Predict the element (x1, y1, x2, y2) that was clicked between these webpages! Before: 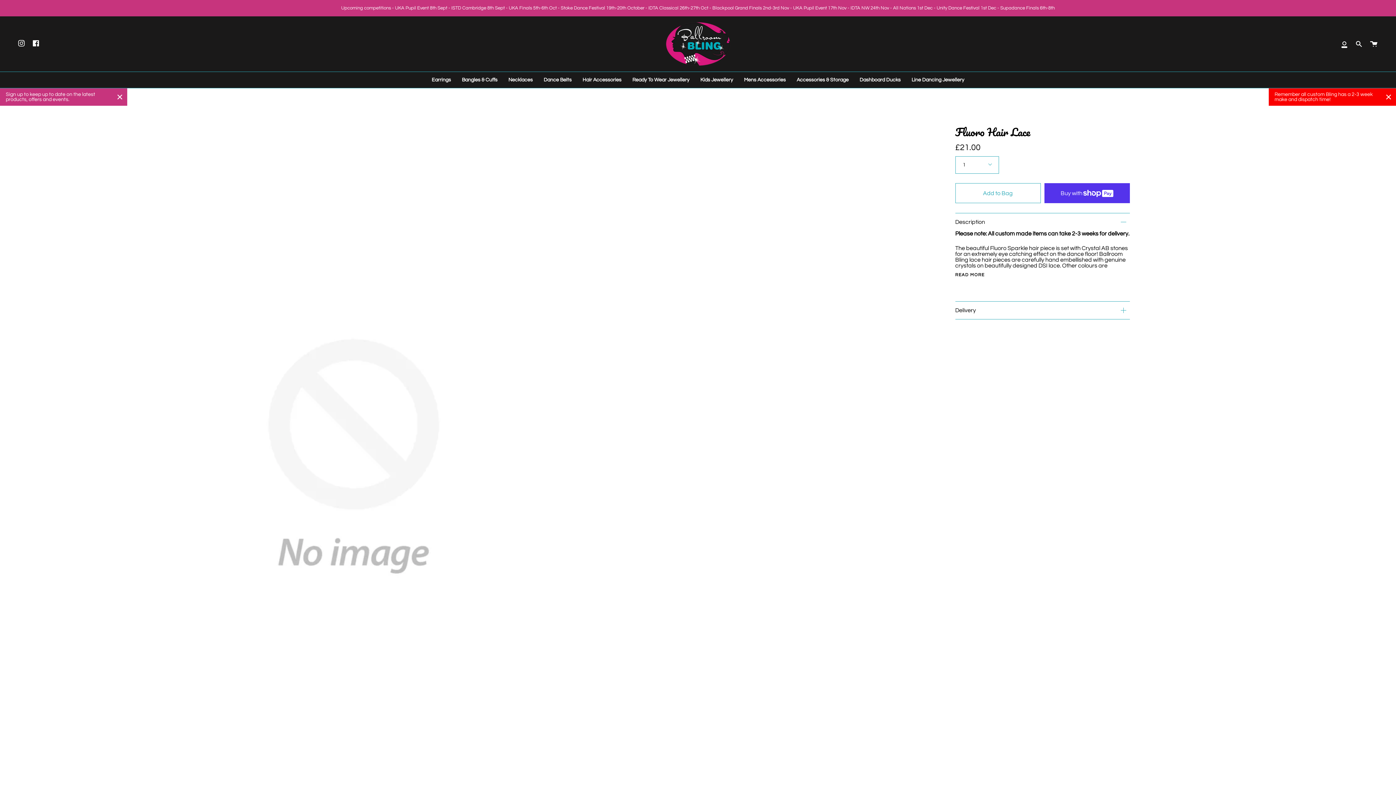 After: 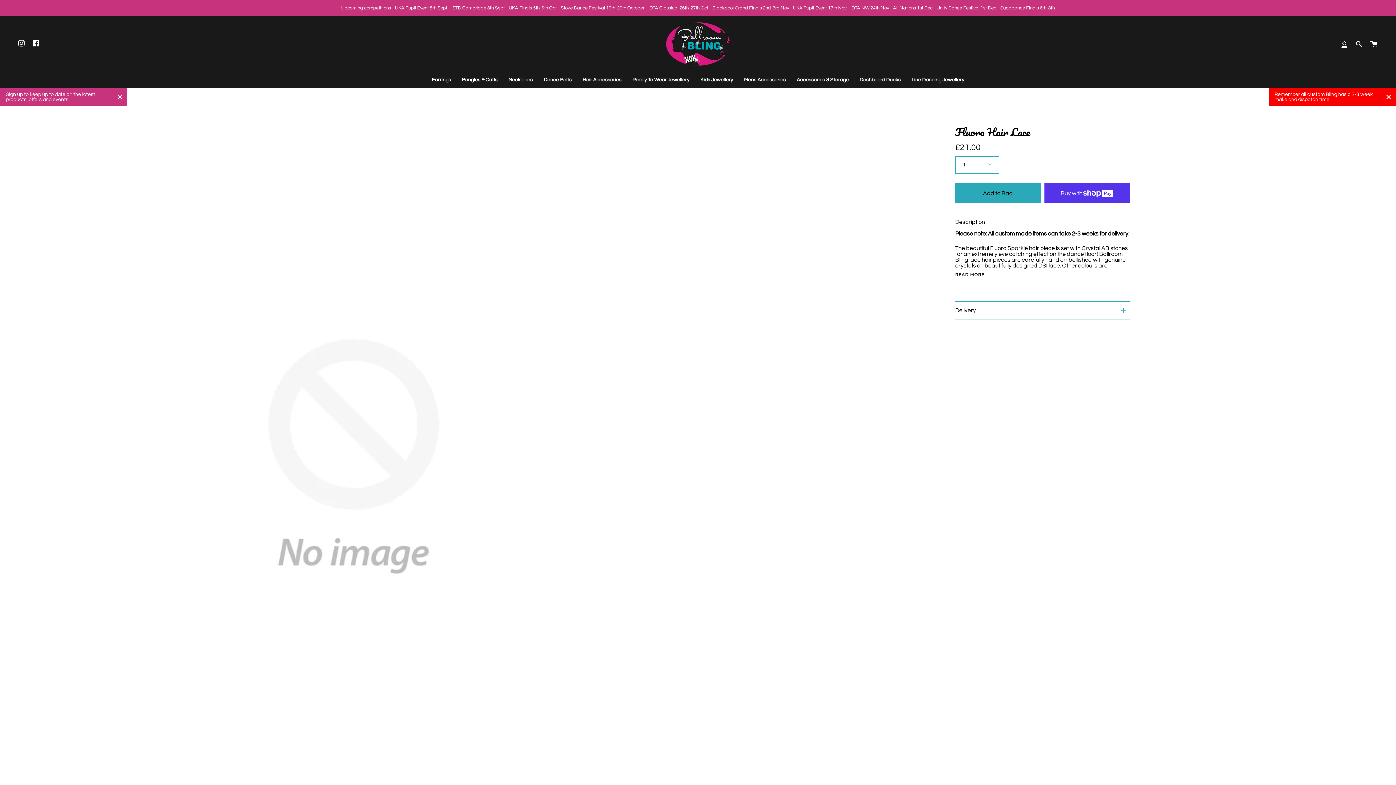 Action: label: Add to Bag bbox: (955, 183, 1040, 203)